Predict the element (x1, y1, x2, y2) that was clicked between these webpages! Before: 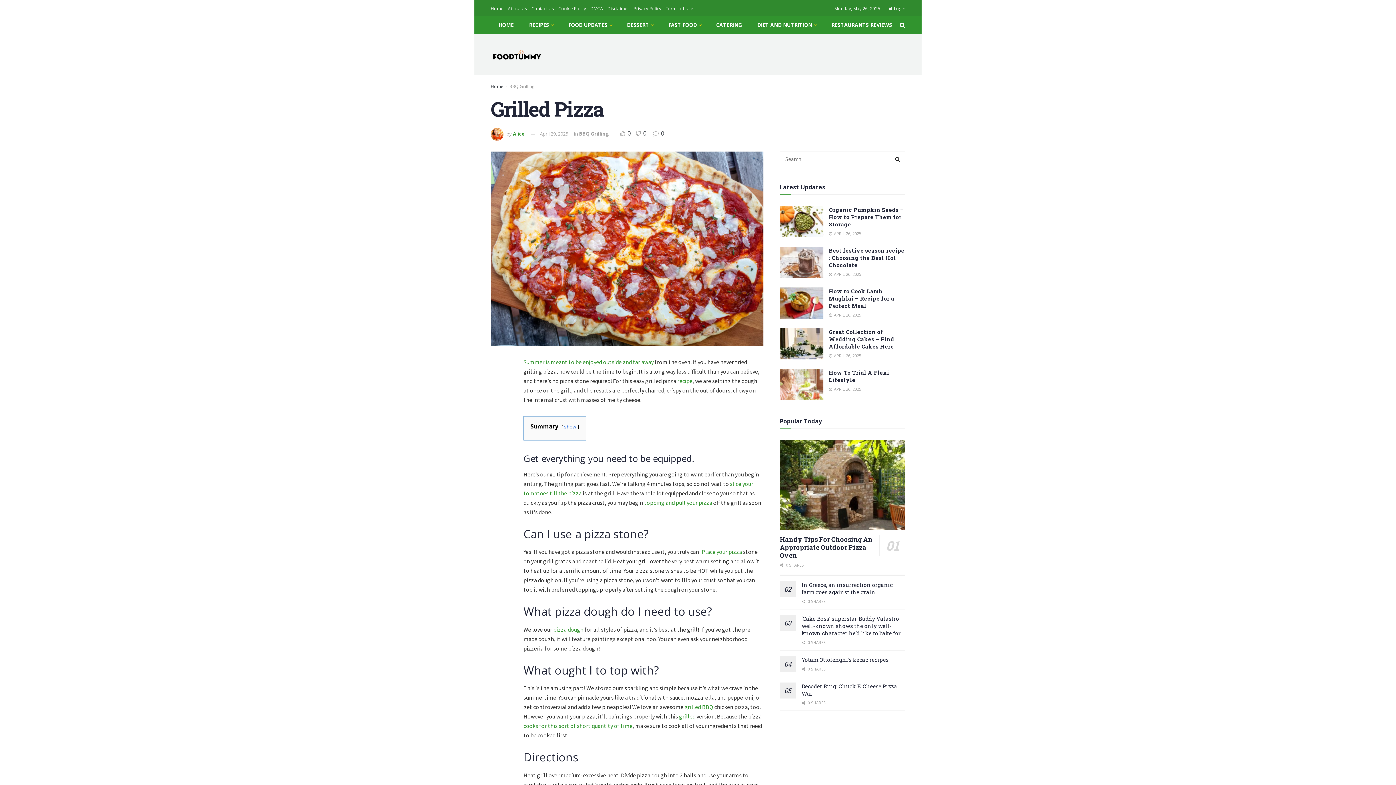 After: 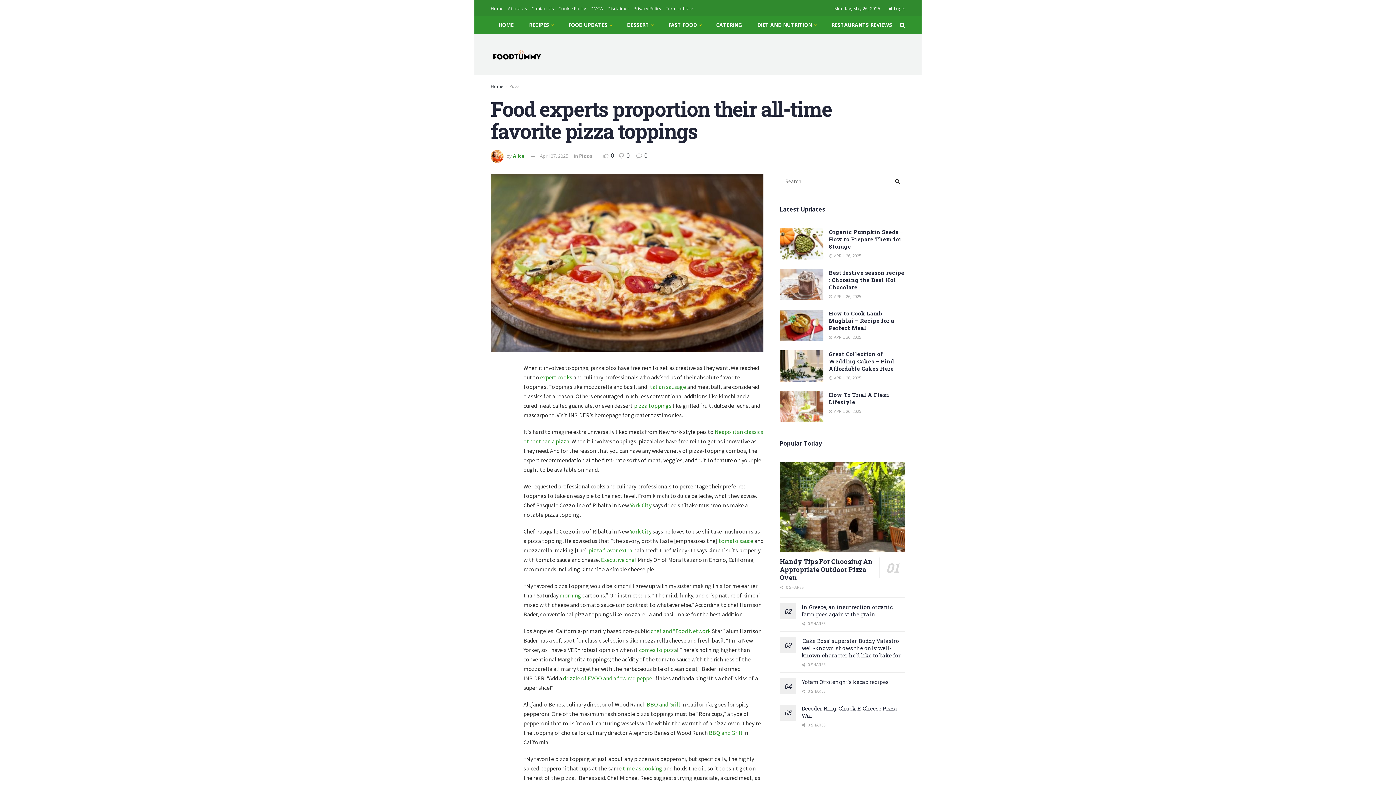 Action: bbox: (644, 499, 712, 506) label: topping and pull your pizza